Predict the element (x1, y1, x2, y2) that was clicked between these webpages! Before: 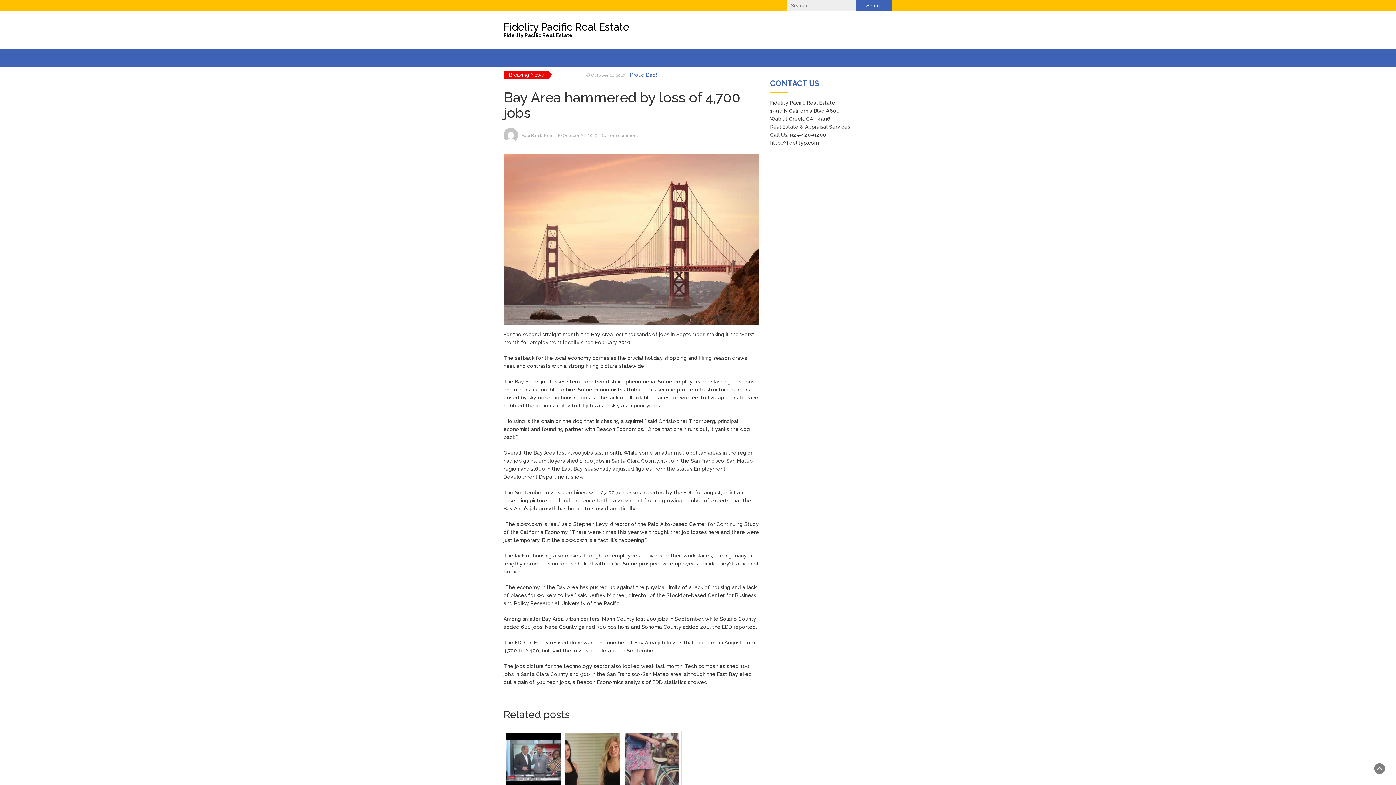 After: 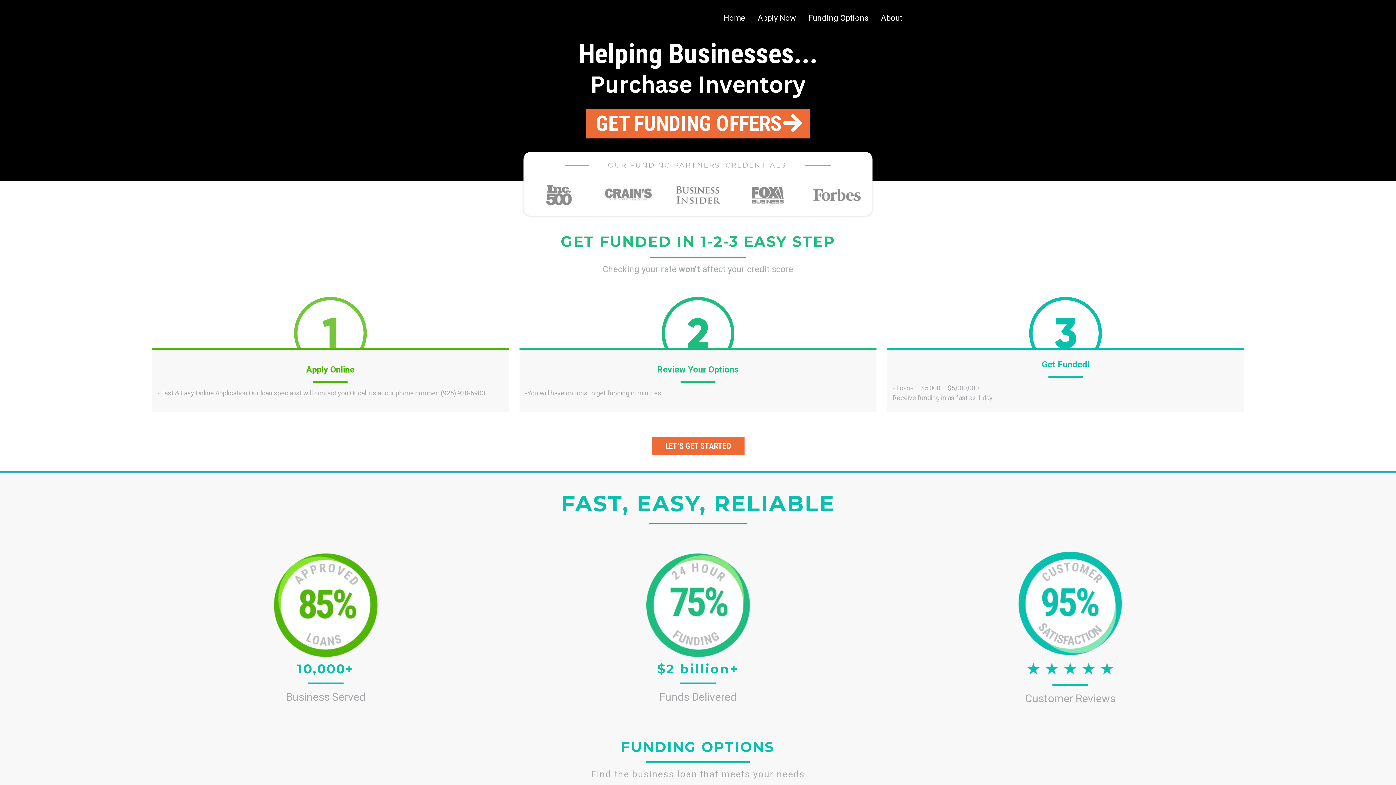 Action: label: Fidelity Pacific Real Estate
Fidelity Pacific Real Estate bbox: (503, 21, 892, 38)